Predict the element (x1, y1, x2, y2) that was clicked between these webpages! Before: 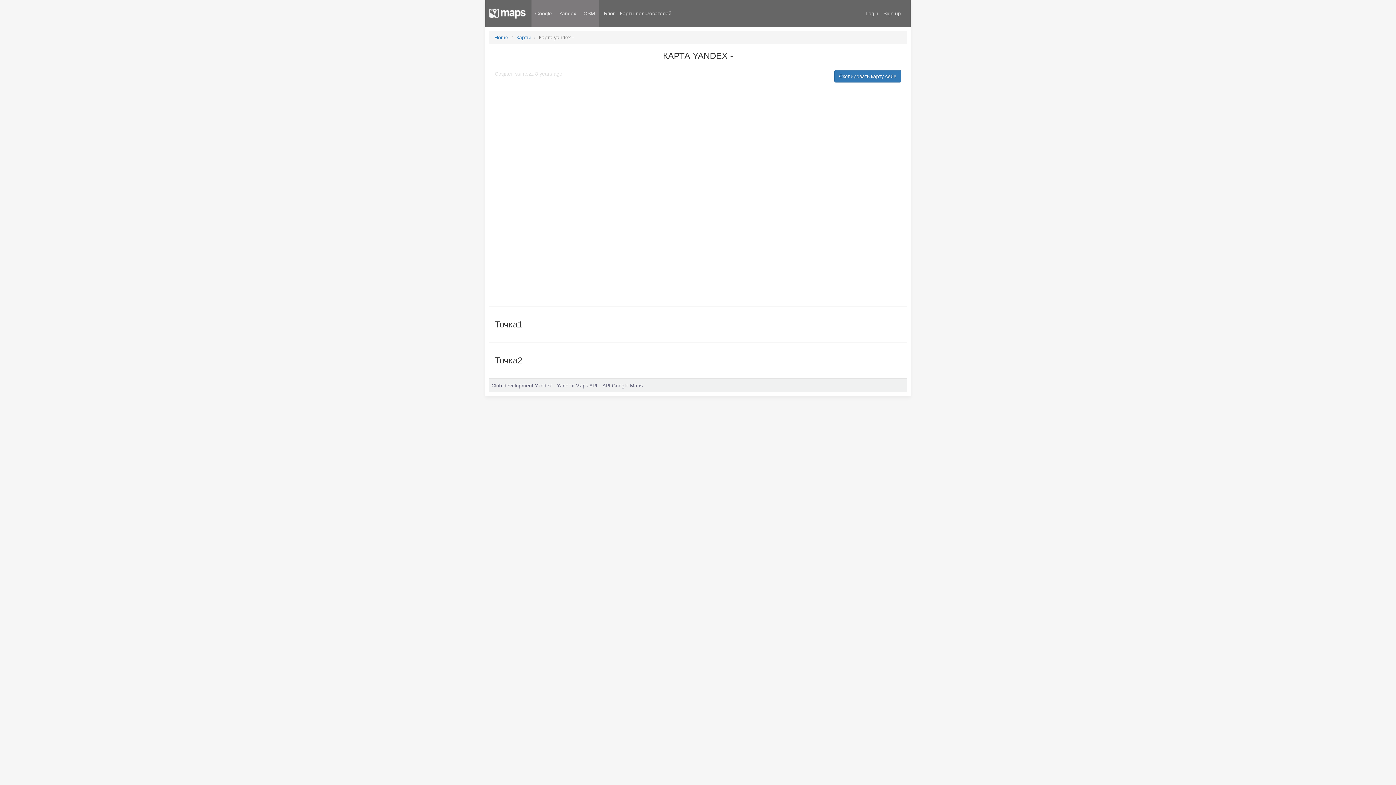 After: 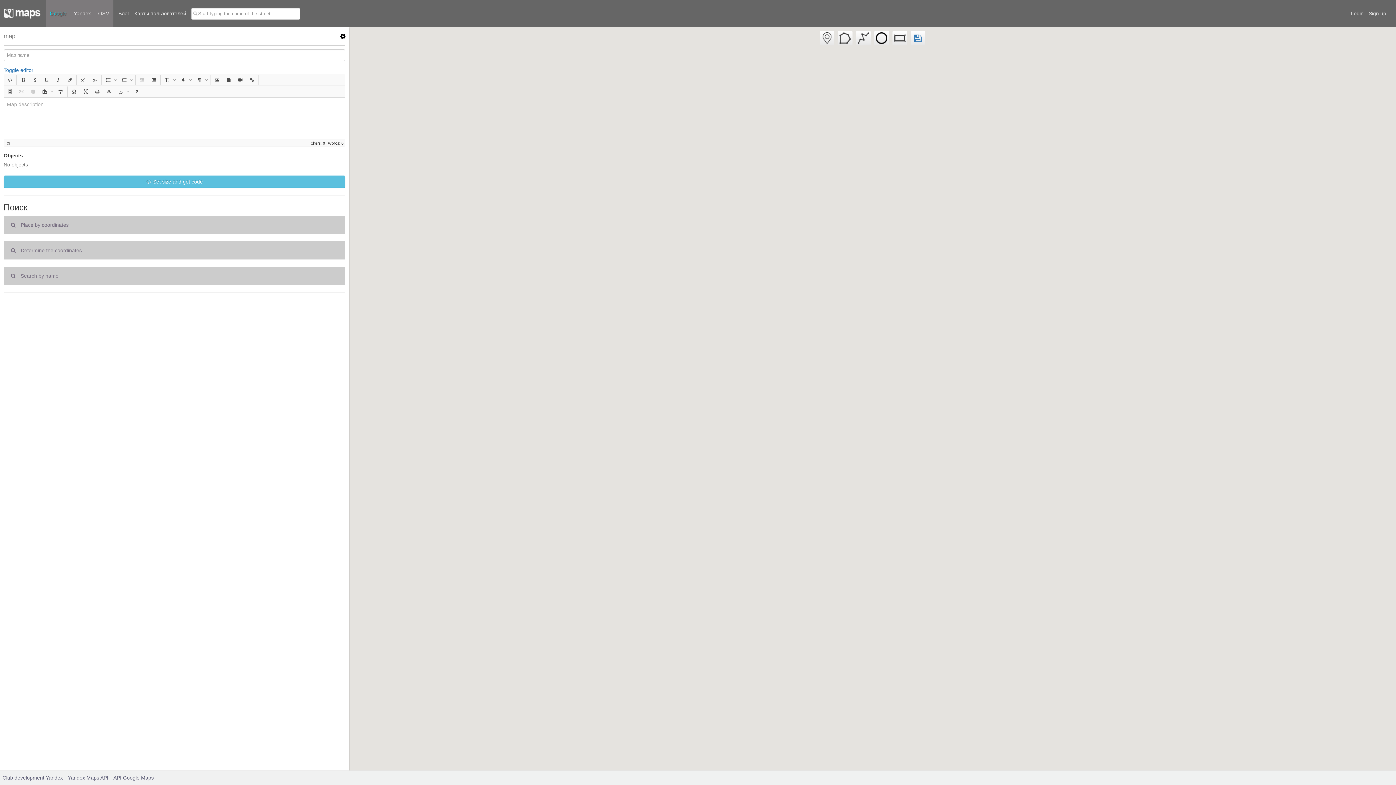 Action: bbox: (494, 34, 508, 40) label: Home